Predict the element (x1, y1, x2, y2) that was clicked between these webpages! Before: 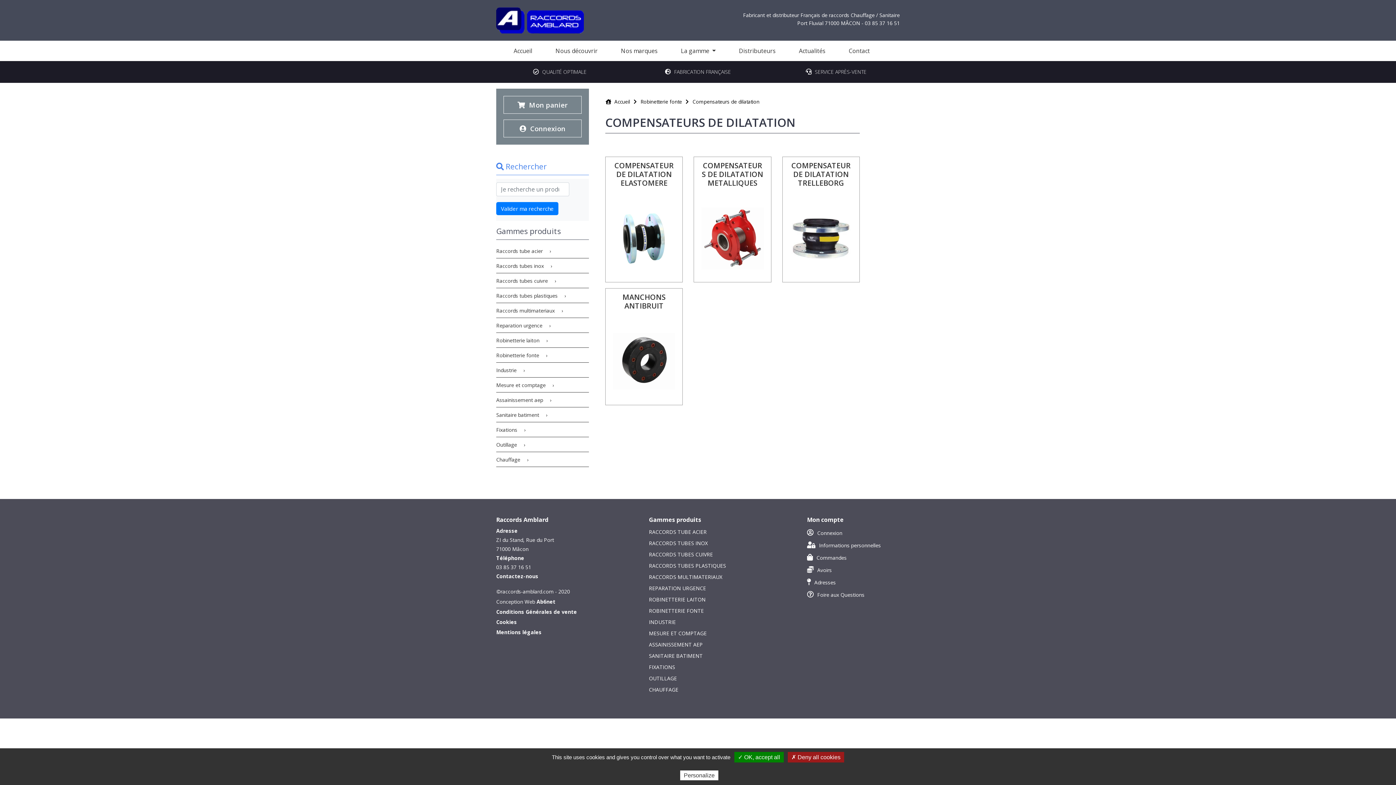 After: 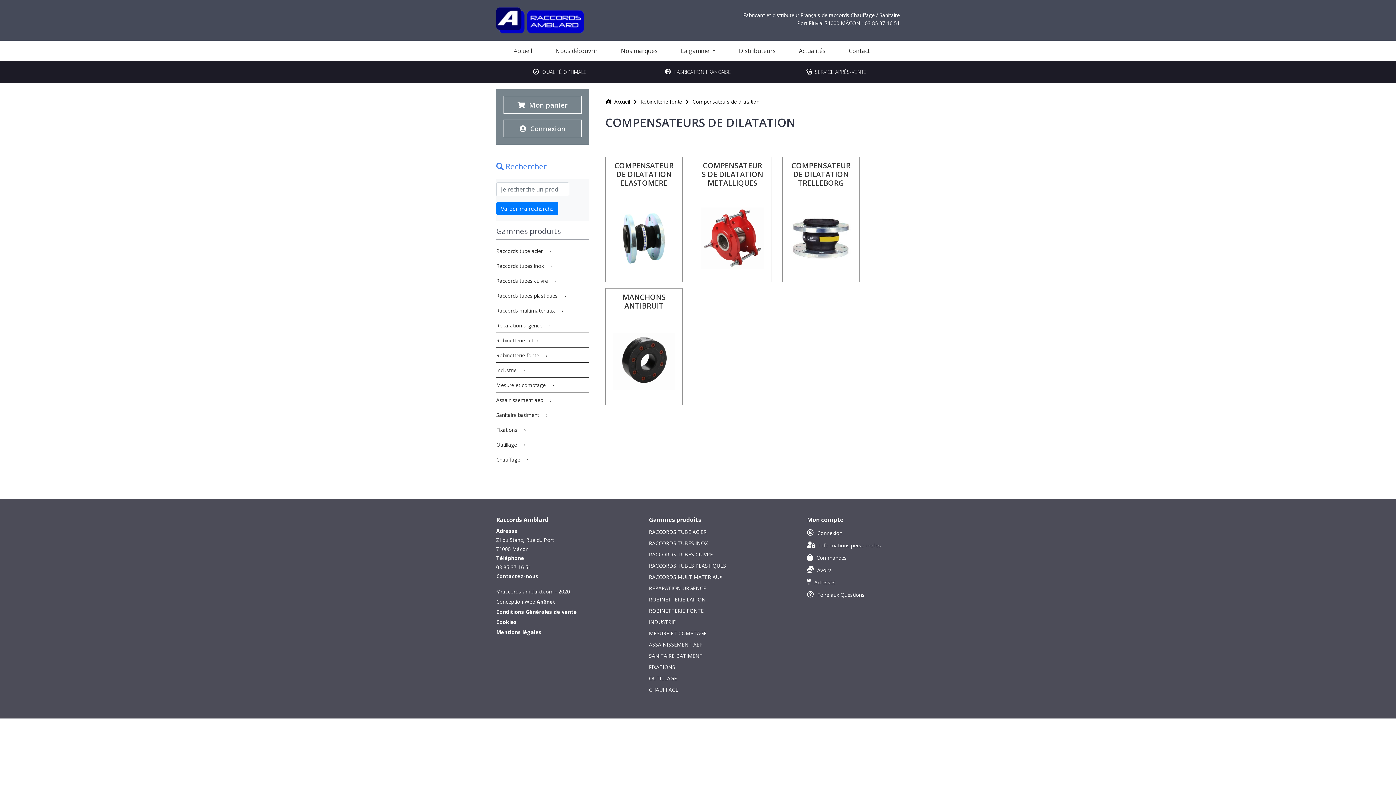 Action: bbox: (788, 752, 844, 762) label: ✗ Deny all cookies